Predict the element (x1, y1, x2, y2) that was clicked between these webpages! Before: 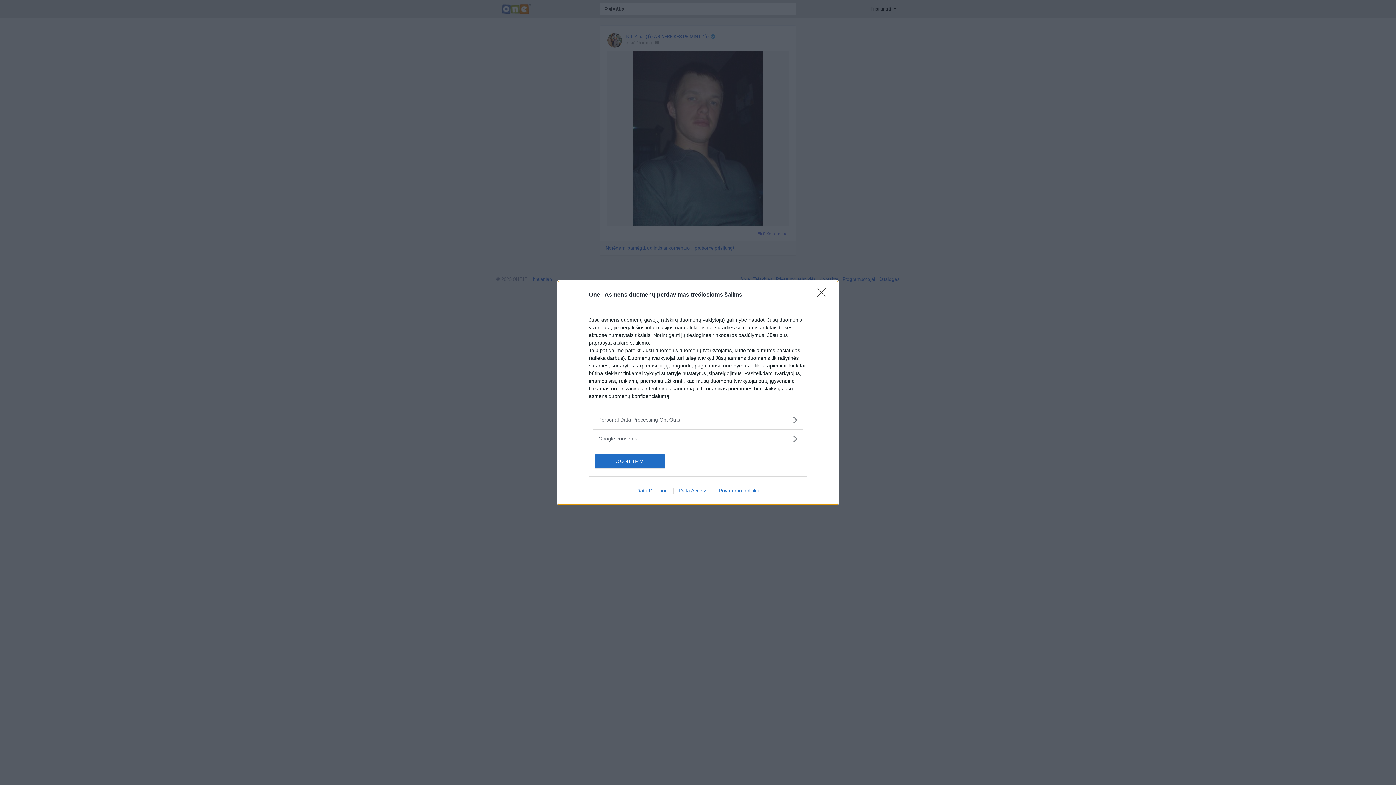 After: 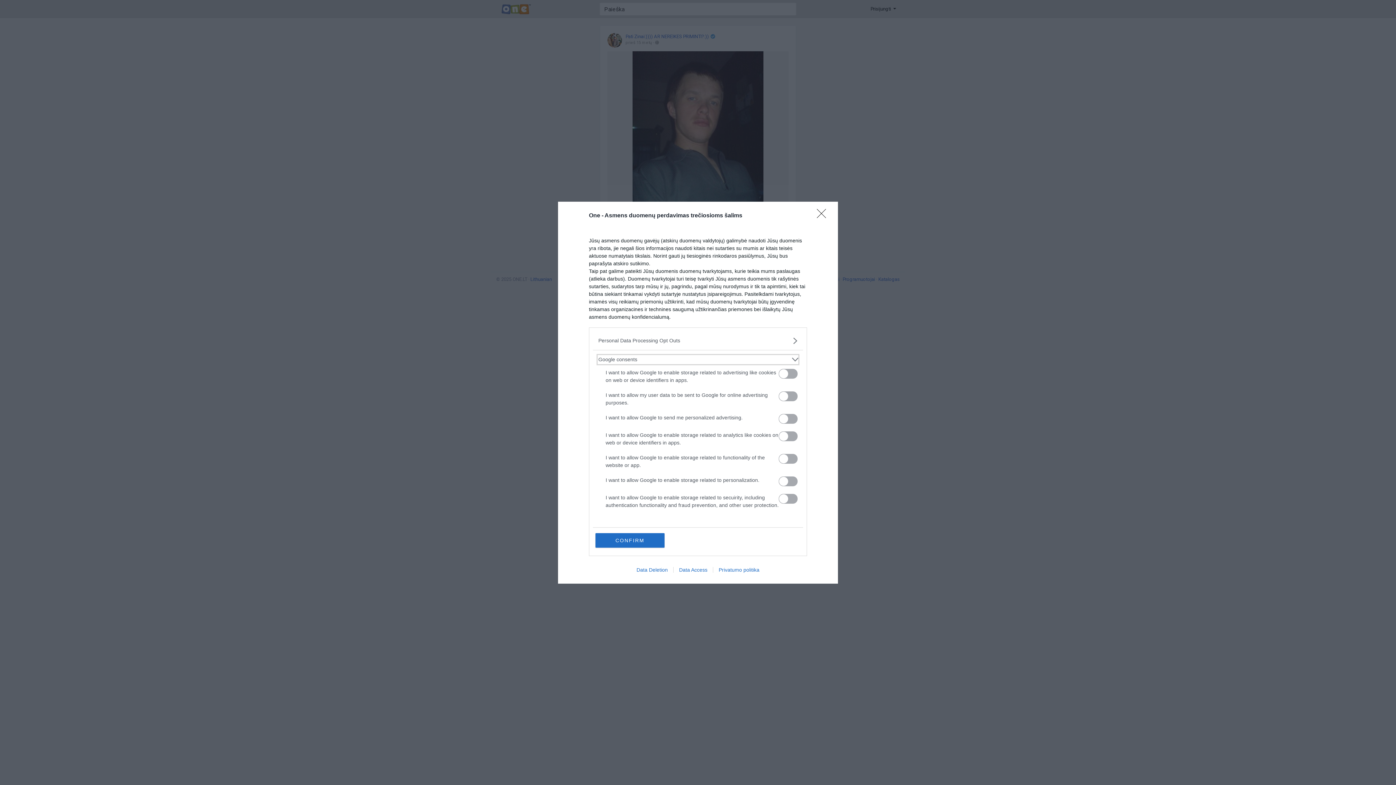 Action: bbox: (598, 435, 797, 442) label: Google consents